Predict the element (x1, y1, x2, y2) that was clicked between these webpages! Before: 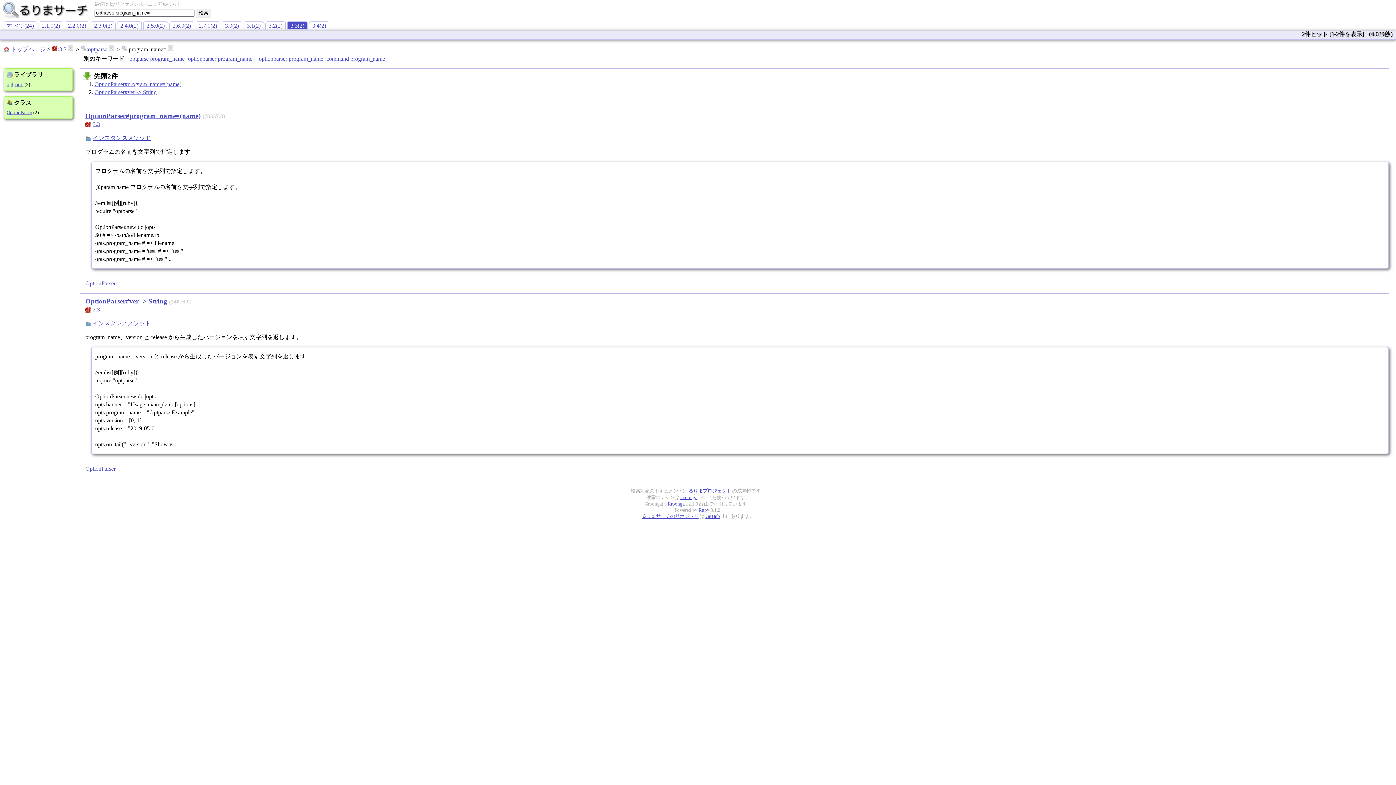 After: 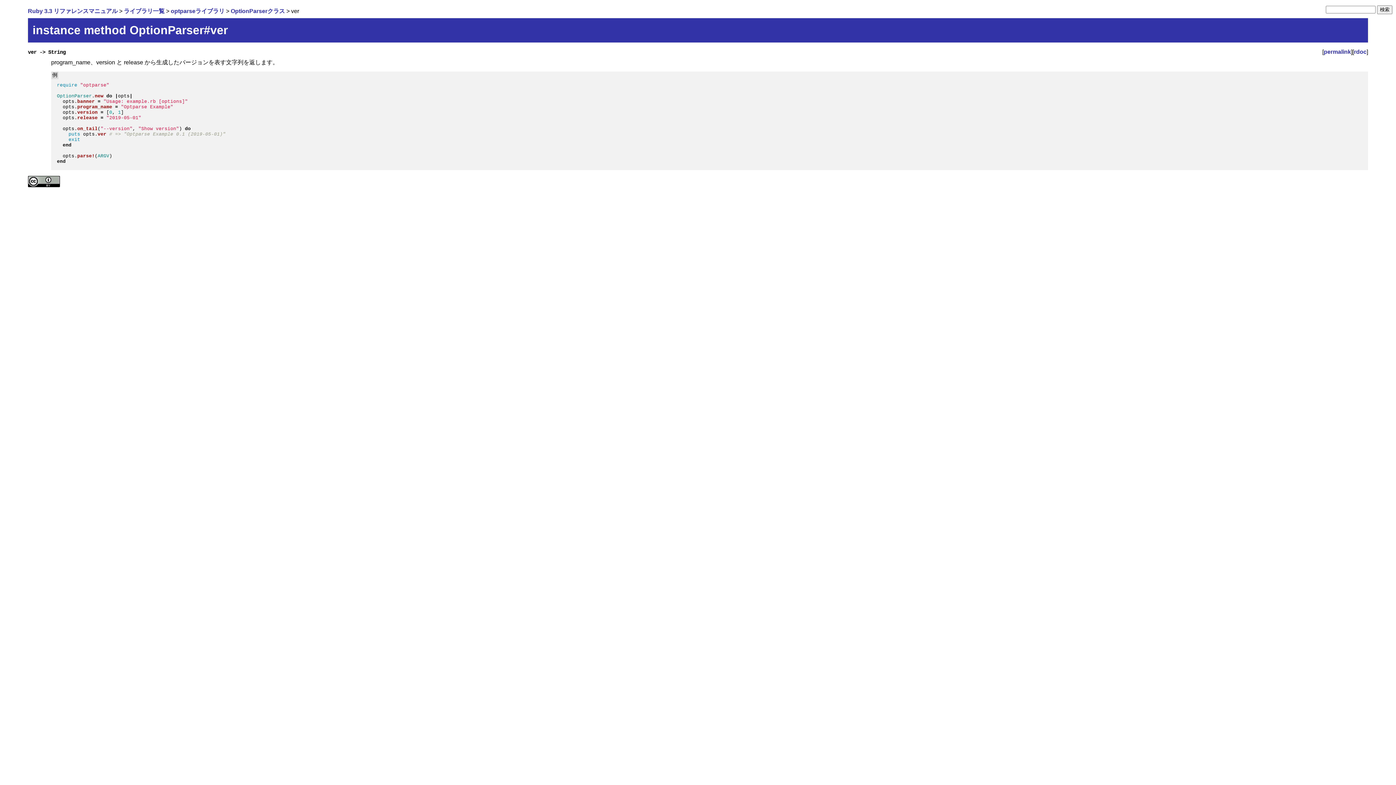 Action: bbox: (92, 306, 100, 312) label: 3.3